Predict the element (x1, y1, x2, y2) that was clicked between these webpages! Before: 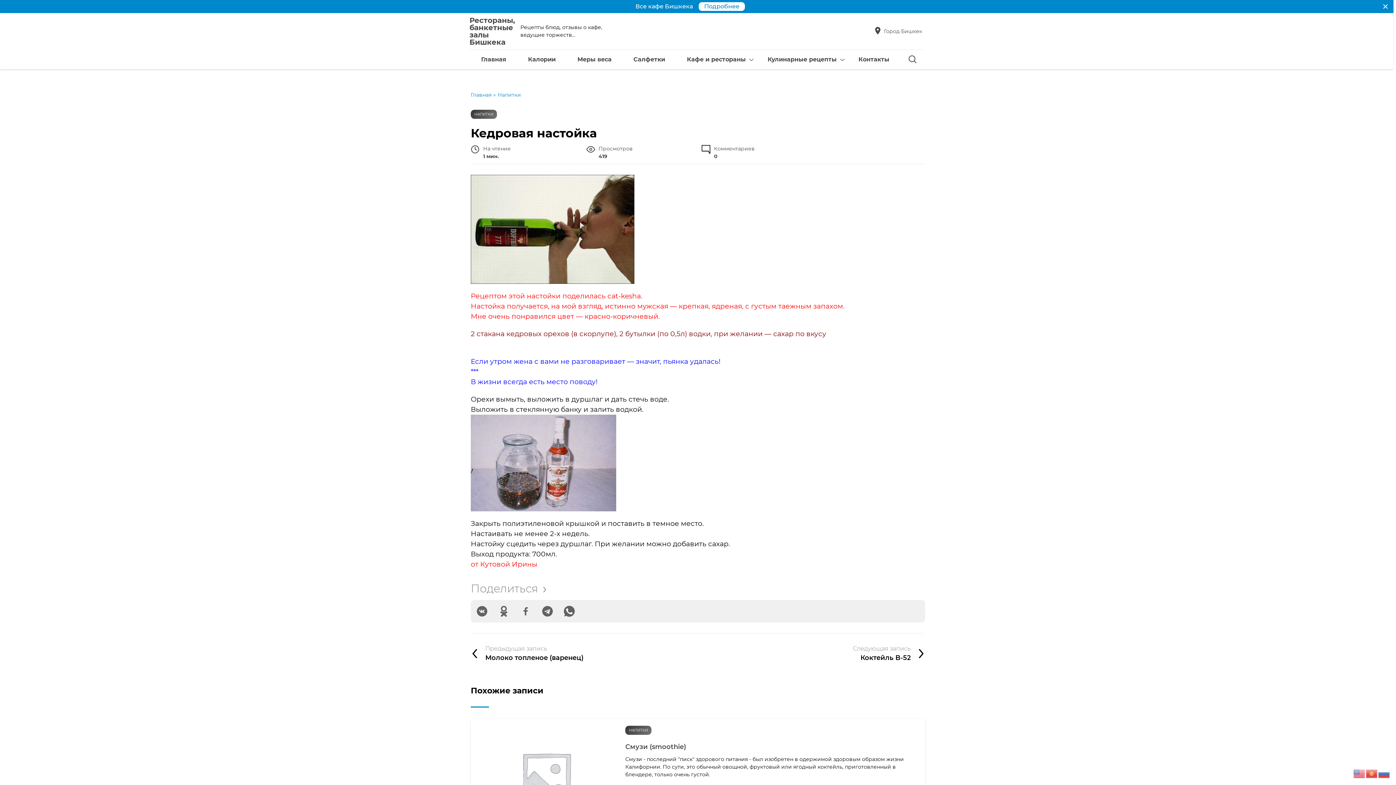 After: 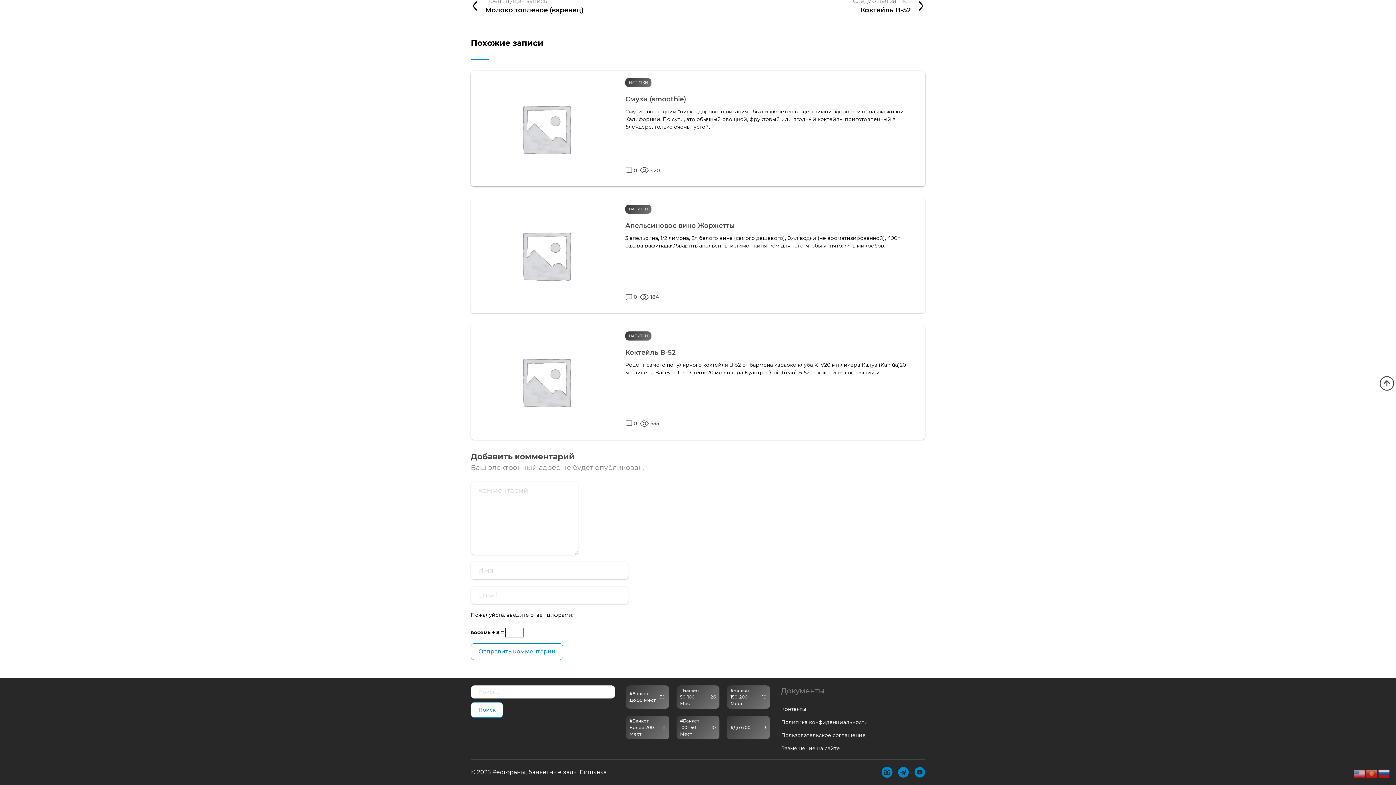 Action: label: Комментариев
0 bbox: (701, 145, 810, 164)